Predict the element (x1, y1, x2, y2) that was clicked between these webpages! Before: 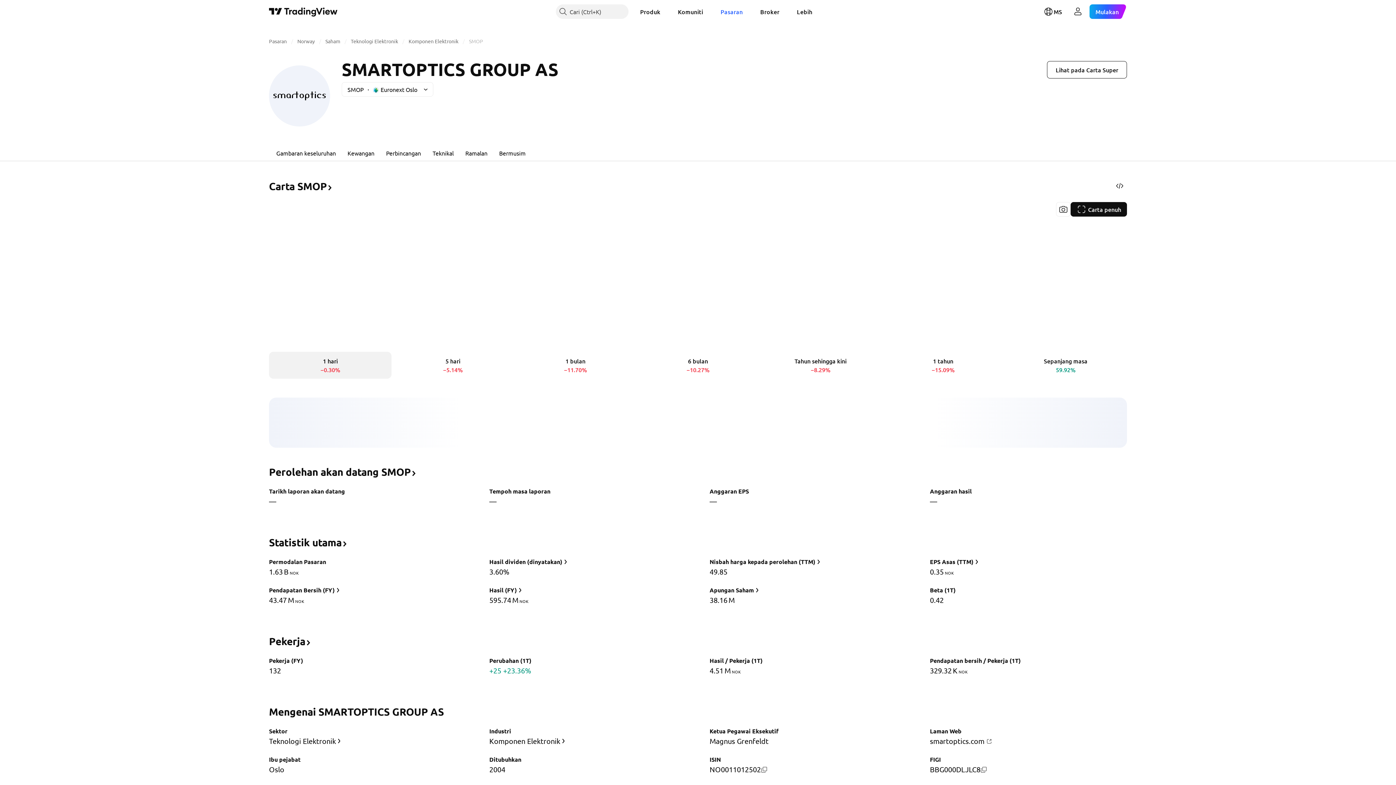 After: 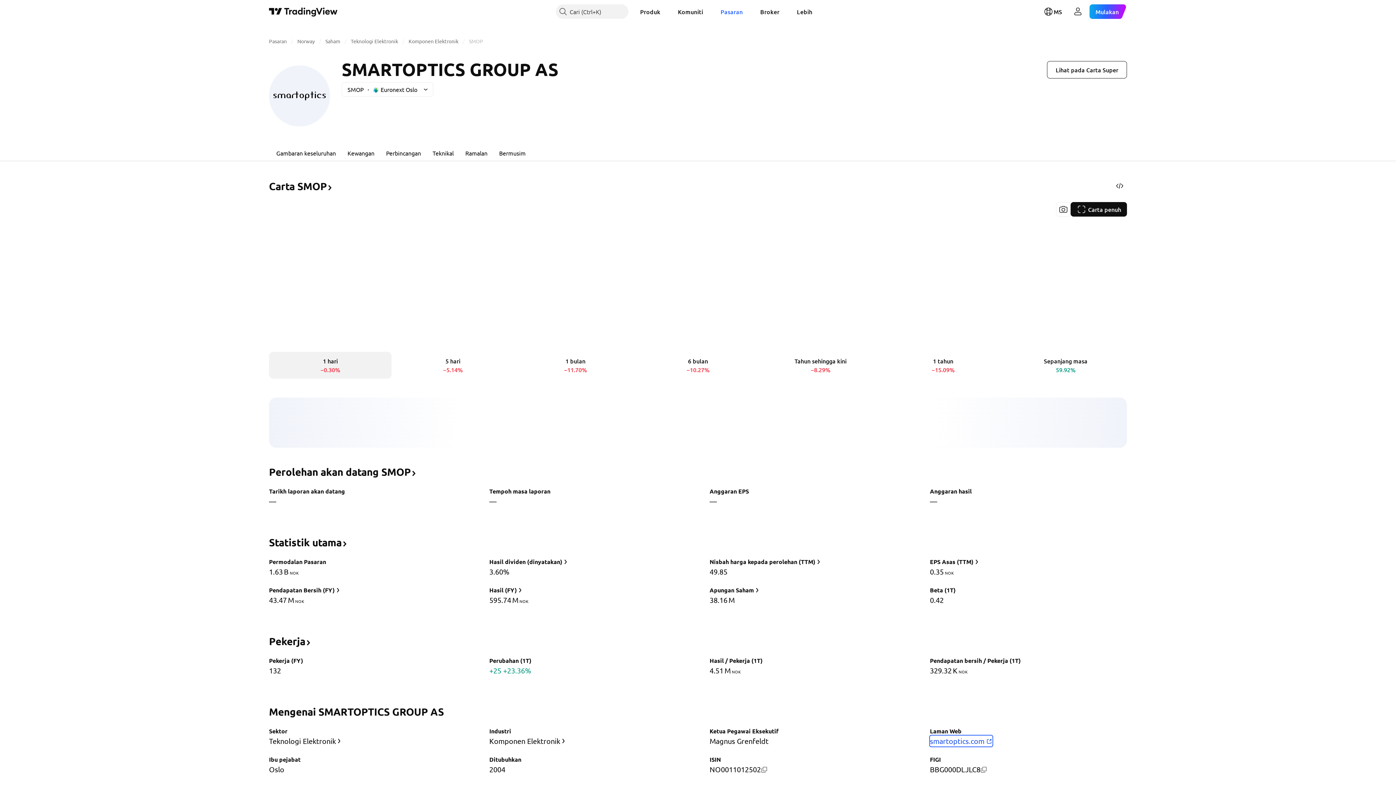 Action: bbox: (929, 735, 993, 747) label: smartoptics.com